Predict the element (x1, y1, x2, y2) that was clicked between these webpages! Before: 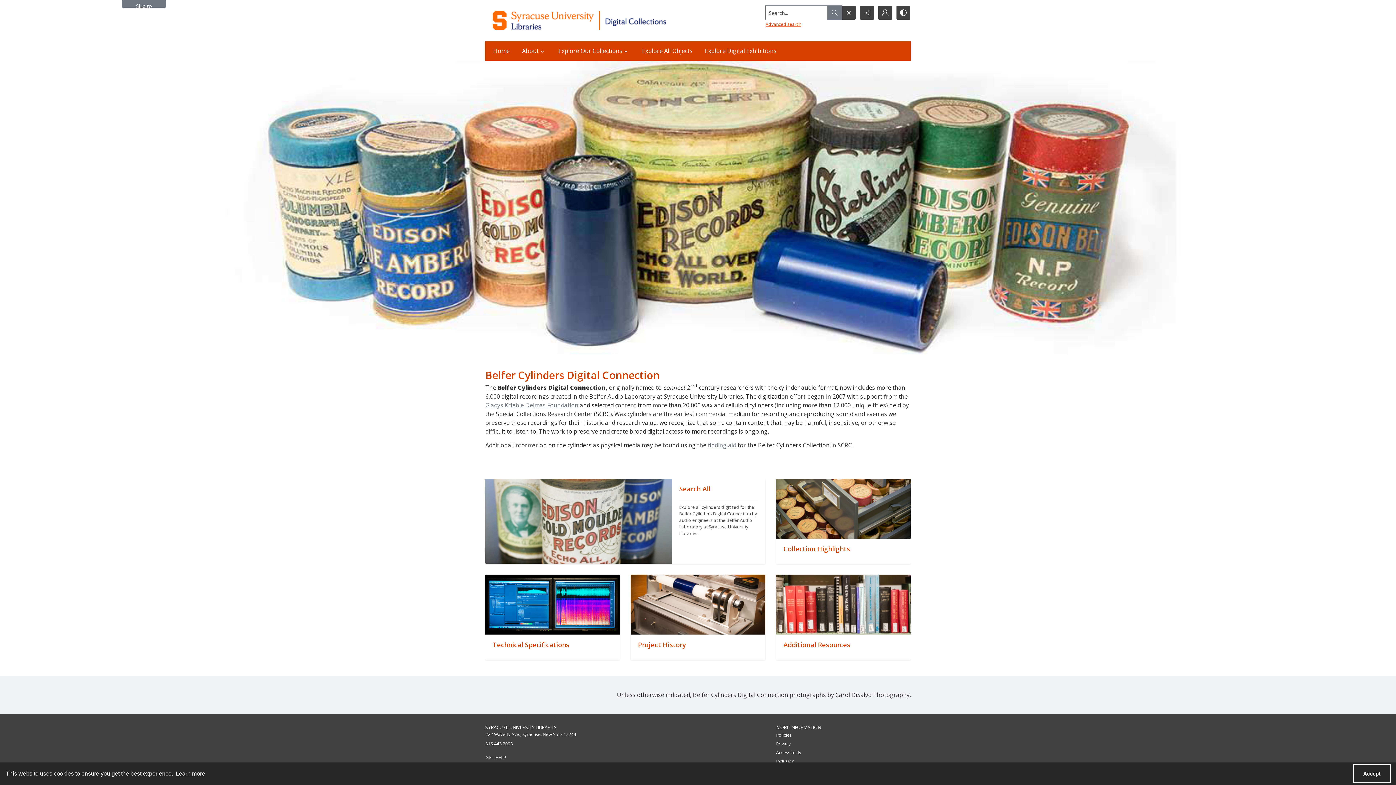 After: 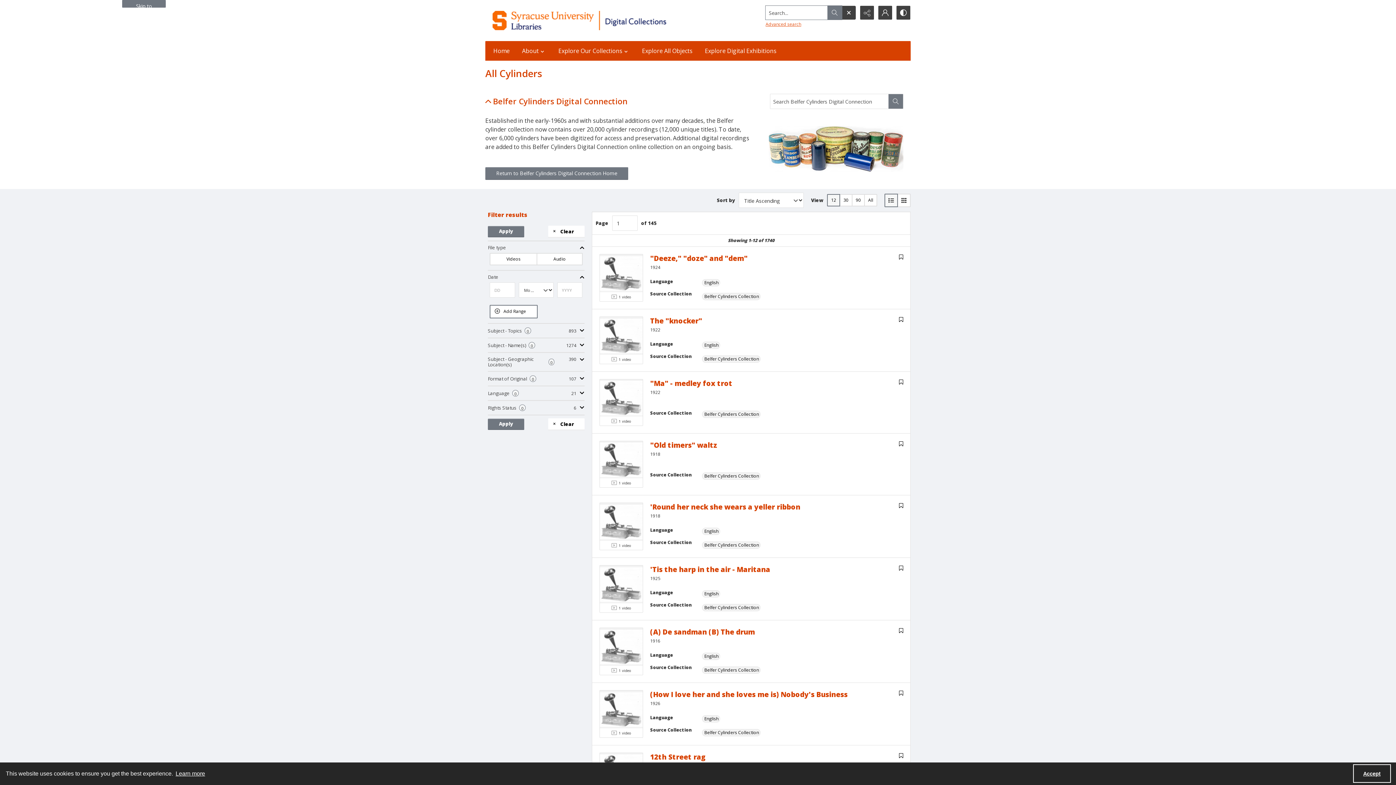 Action: label: "" bbox: (672, 478, 765, 563)